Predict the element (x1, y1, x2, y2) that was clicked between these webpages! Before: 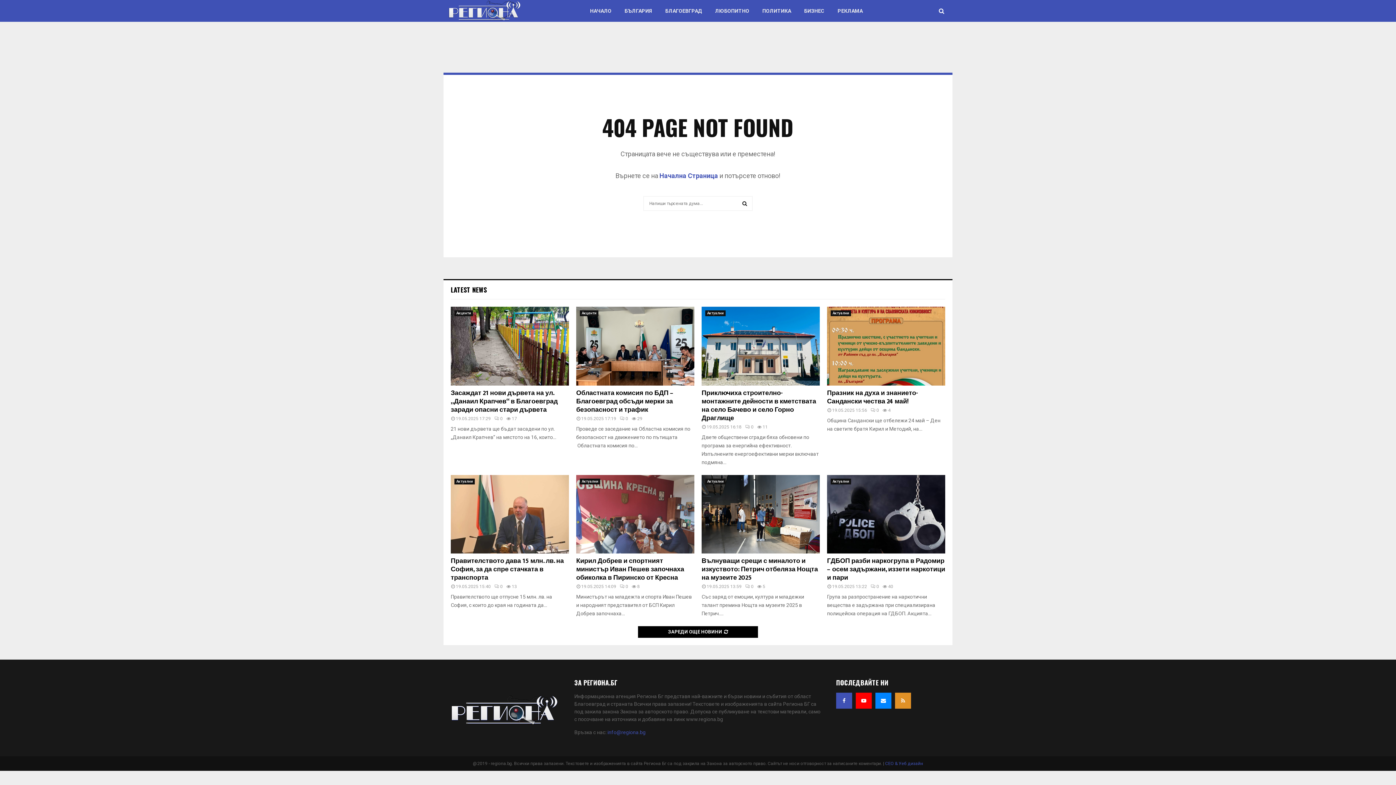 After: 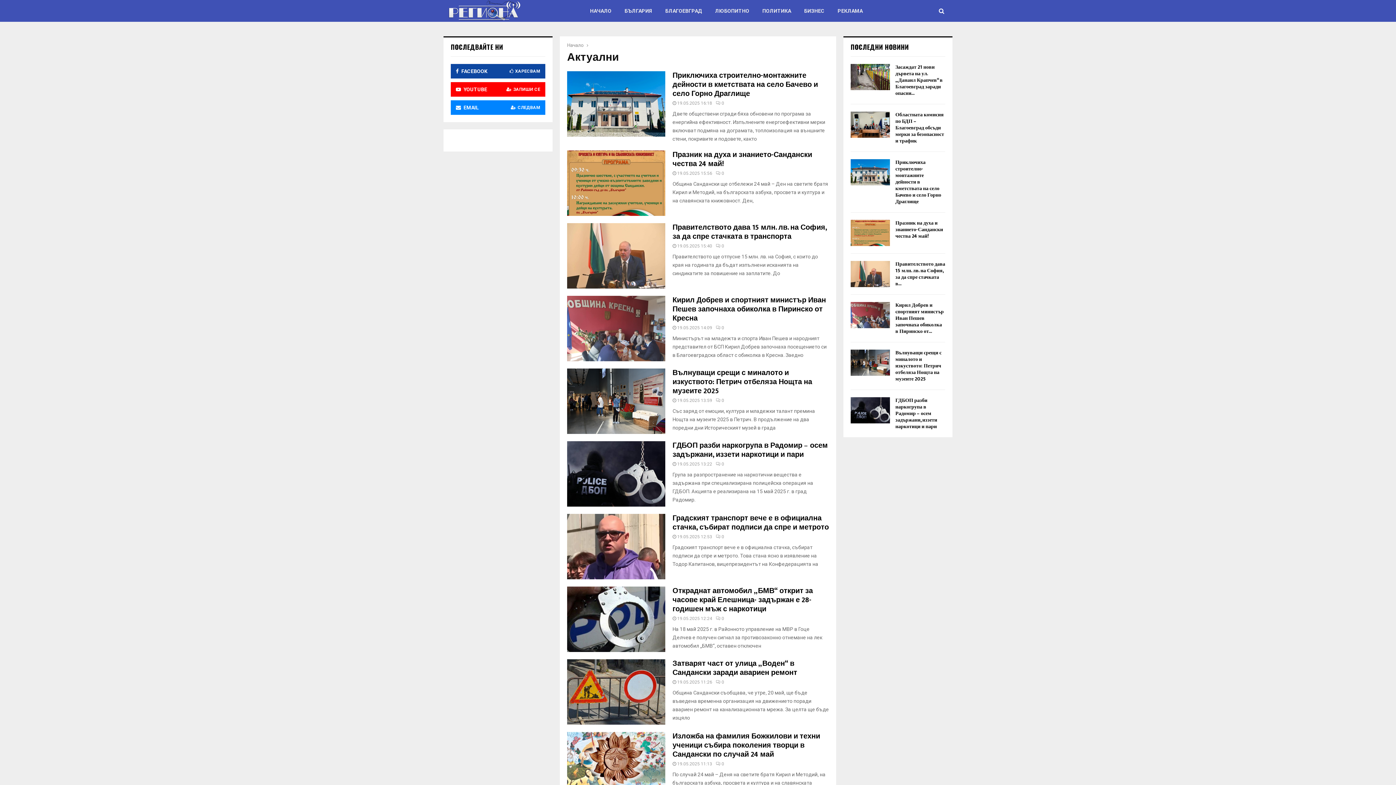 Action: label: Актуални bbox: (705, 310, 725, 316)